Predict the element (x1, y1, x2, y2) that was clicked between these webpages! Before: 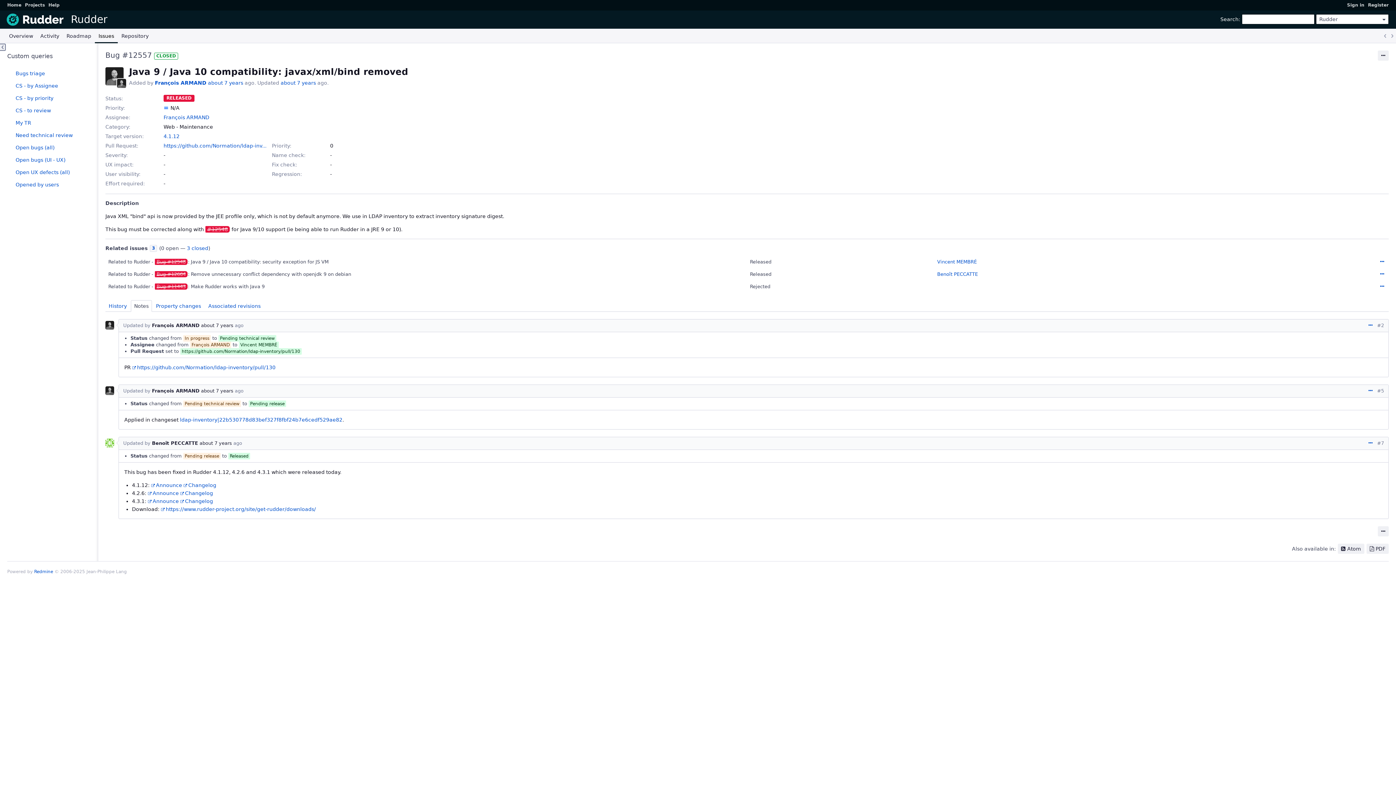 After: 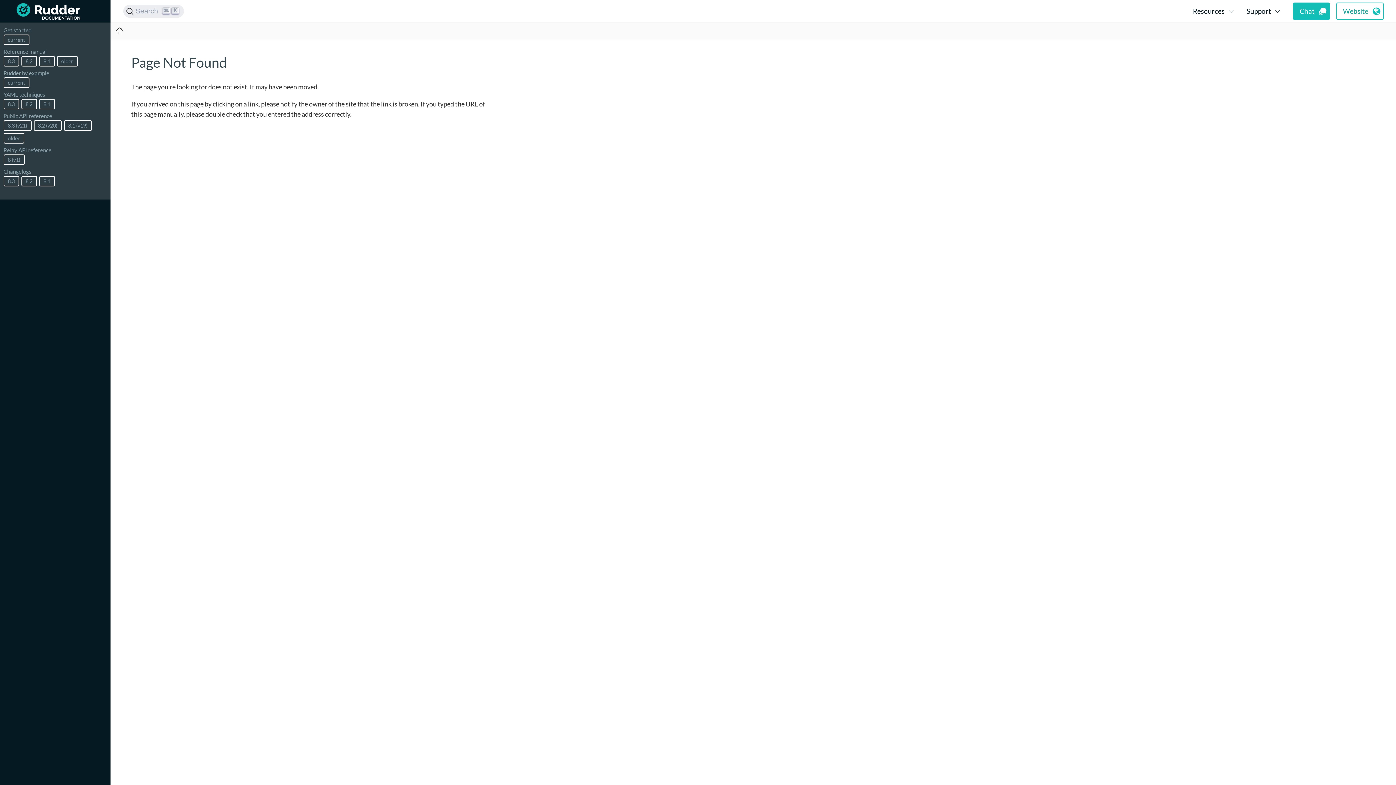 Action: label: Changelog bbox: (183, 482, 216, 488)